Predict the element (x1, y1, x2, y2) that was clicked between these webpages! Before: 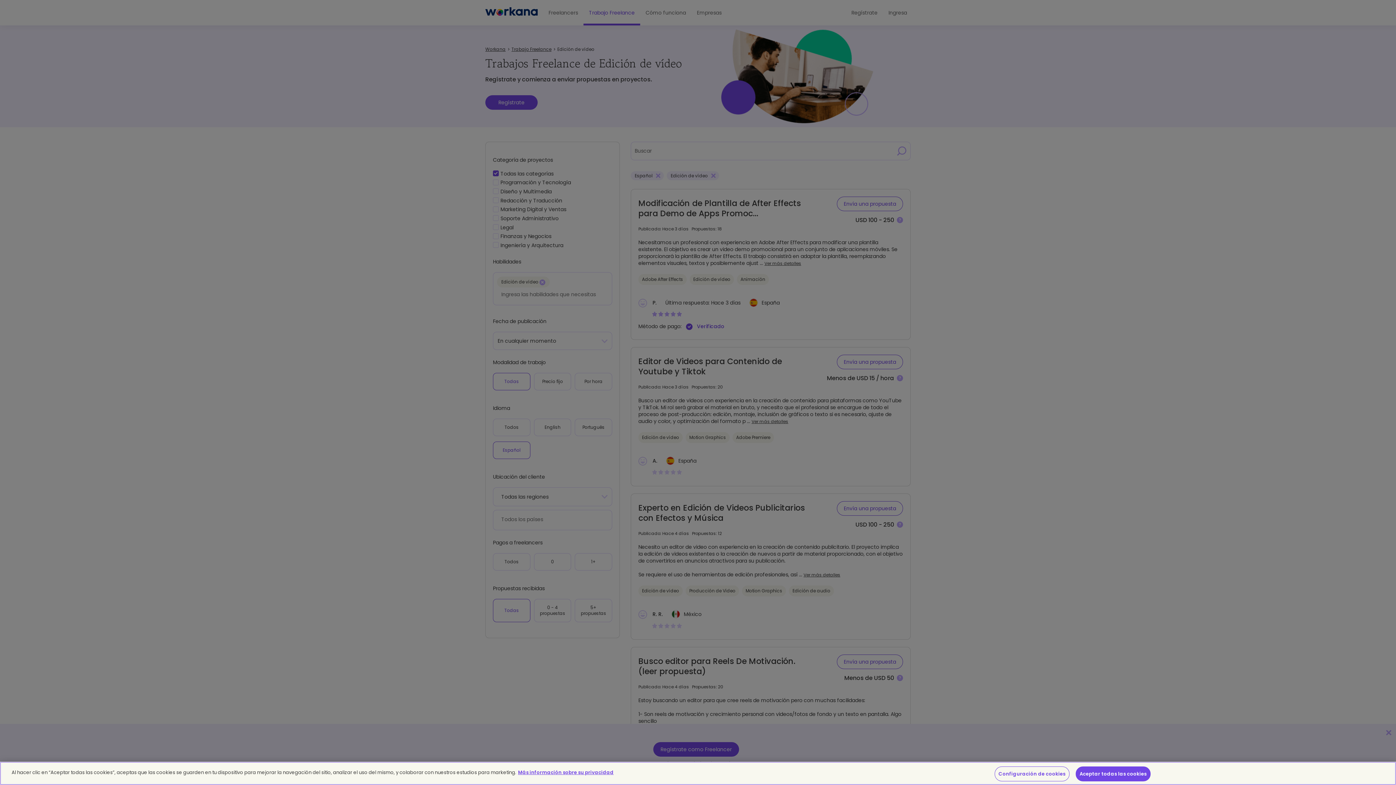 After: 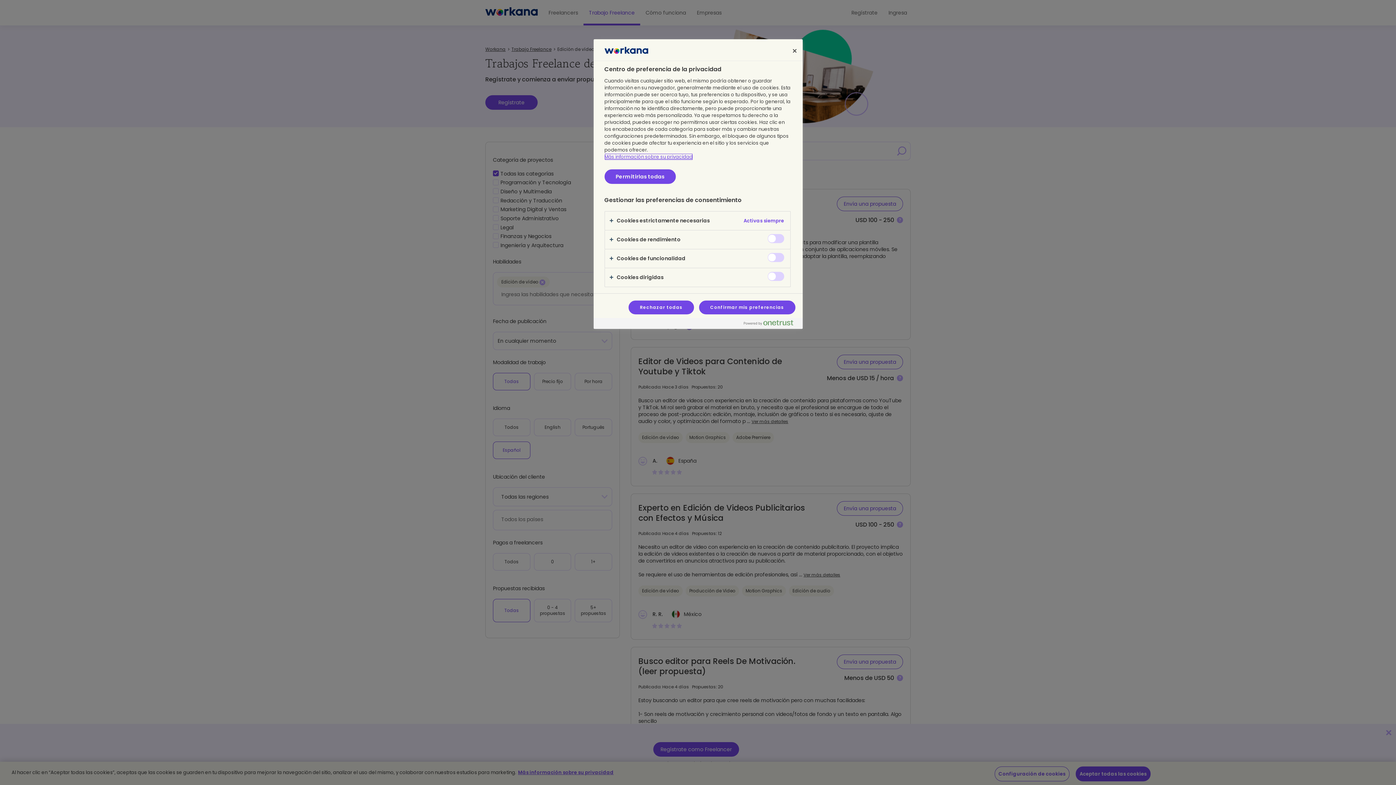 Action: label: Configuración de cookies bbox: (994, 766, 1069, 781)